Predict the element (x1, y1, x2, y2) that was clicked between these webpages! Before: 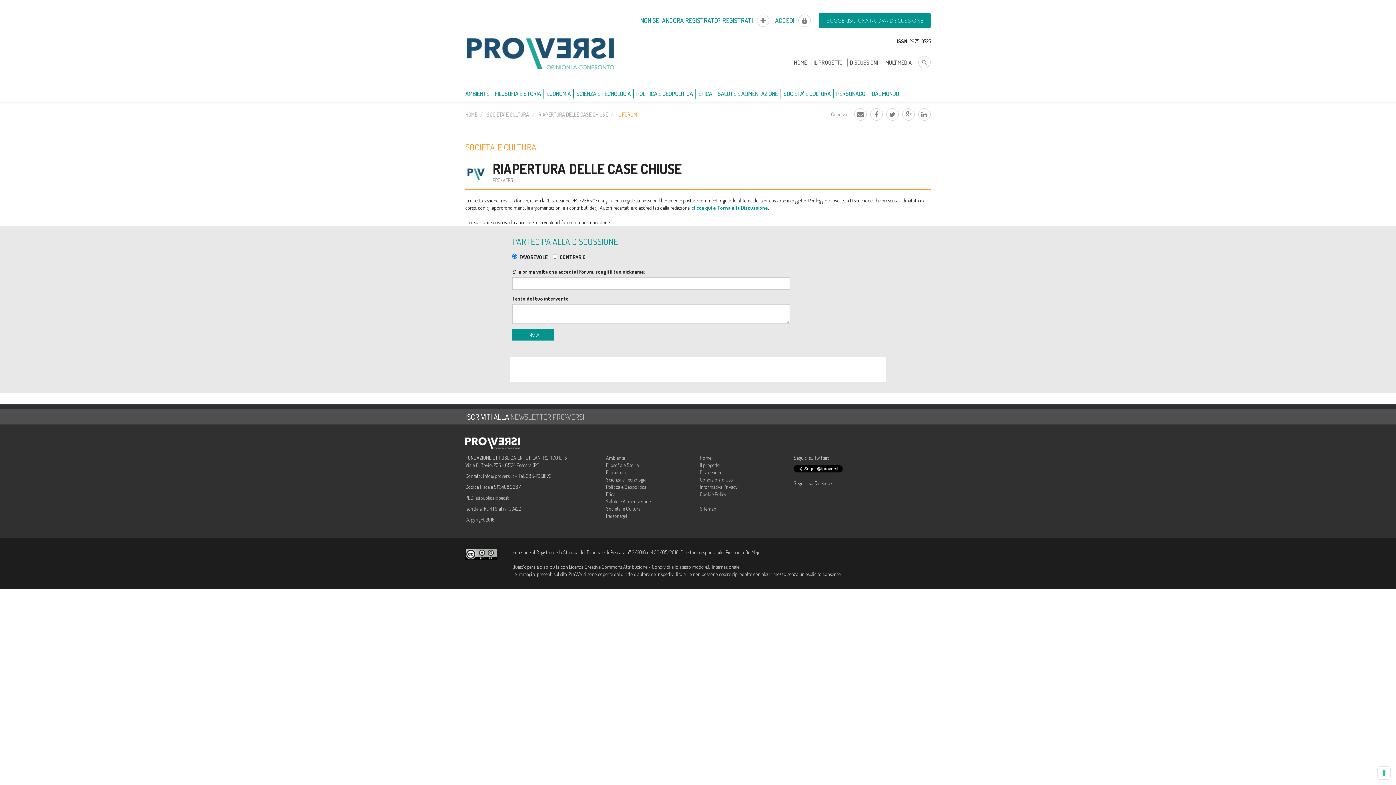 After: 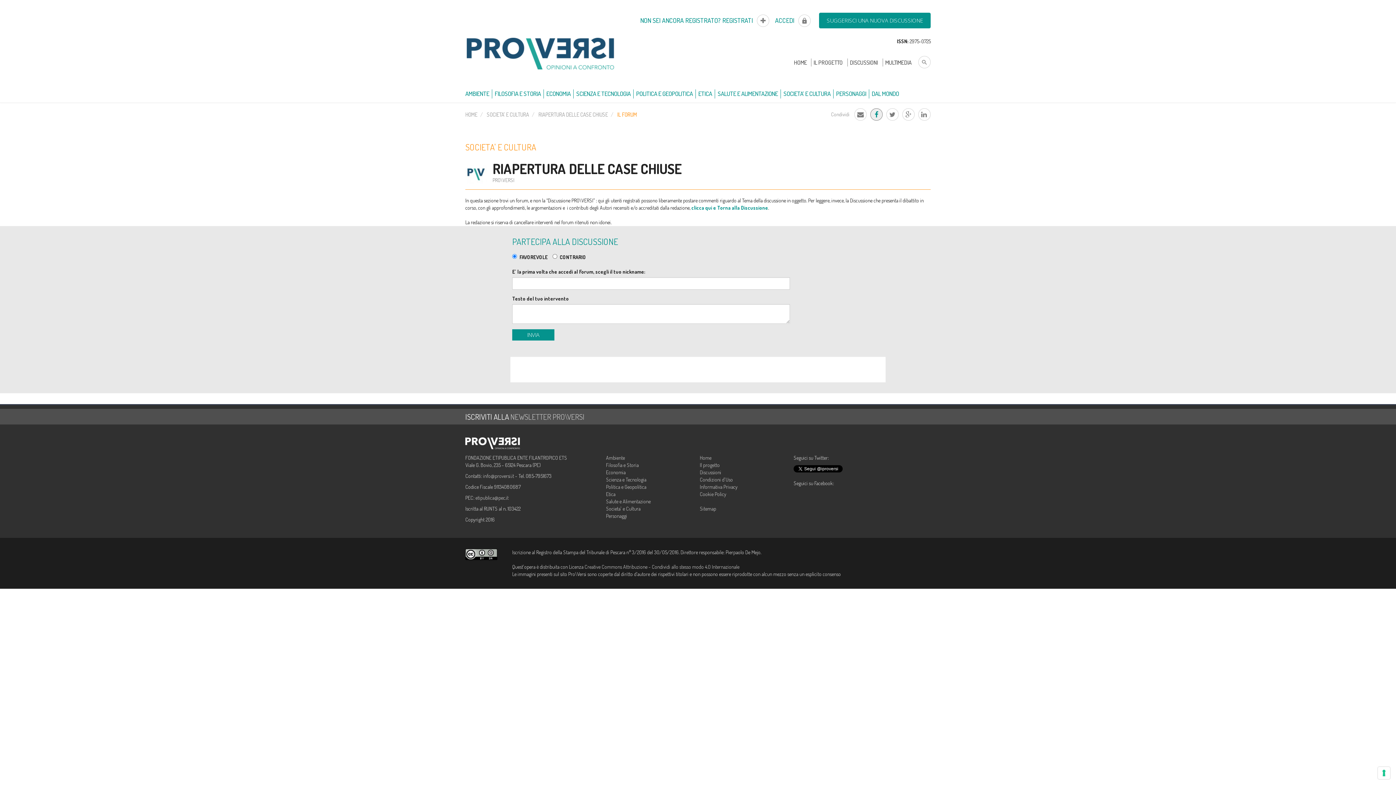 Action: bbox: (870, 108, 882, 120)